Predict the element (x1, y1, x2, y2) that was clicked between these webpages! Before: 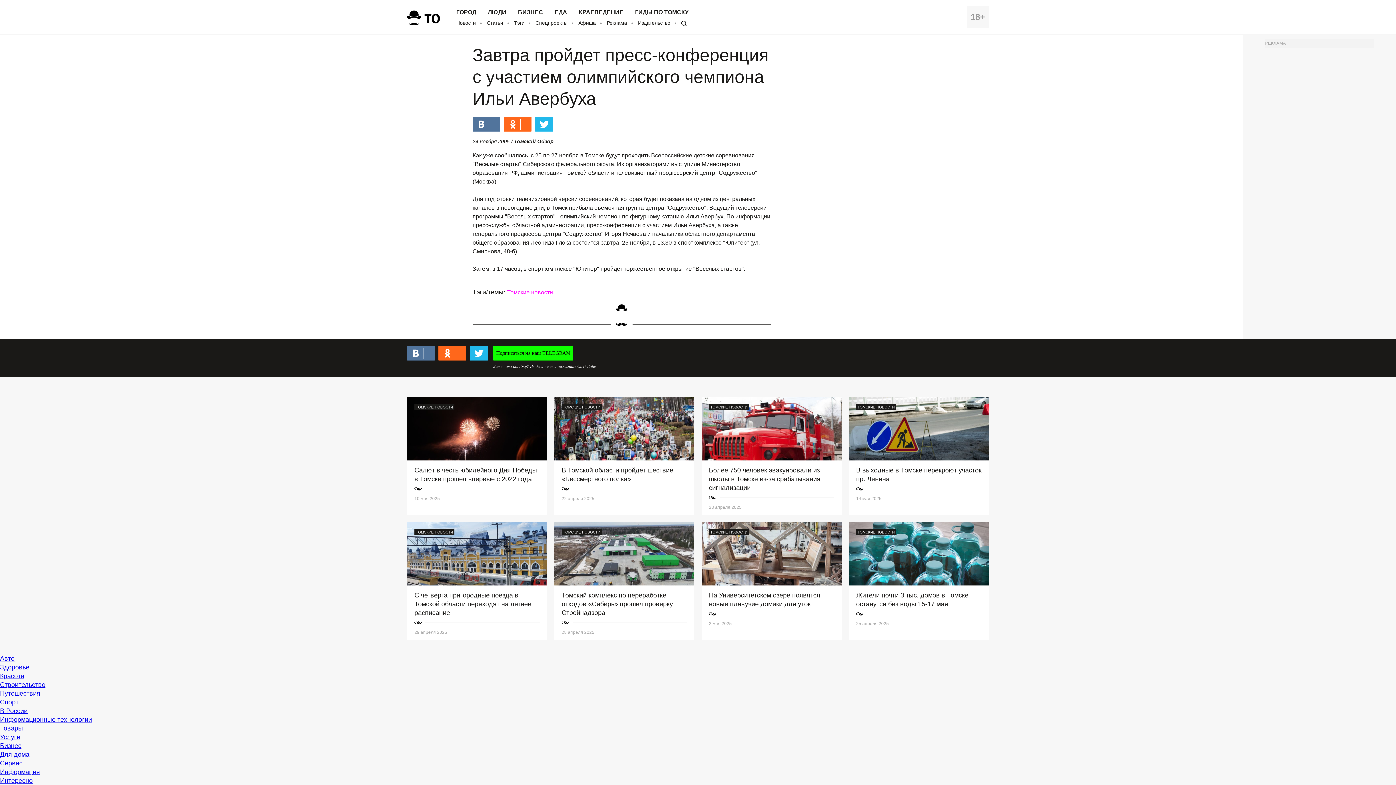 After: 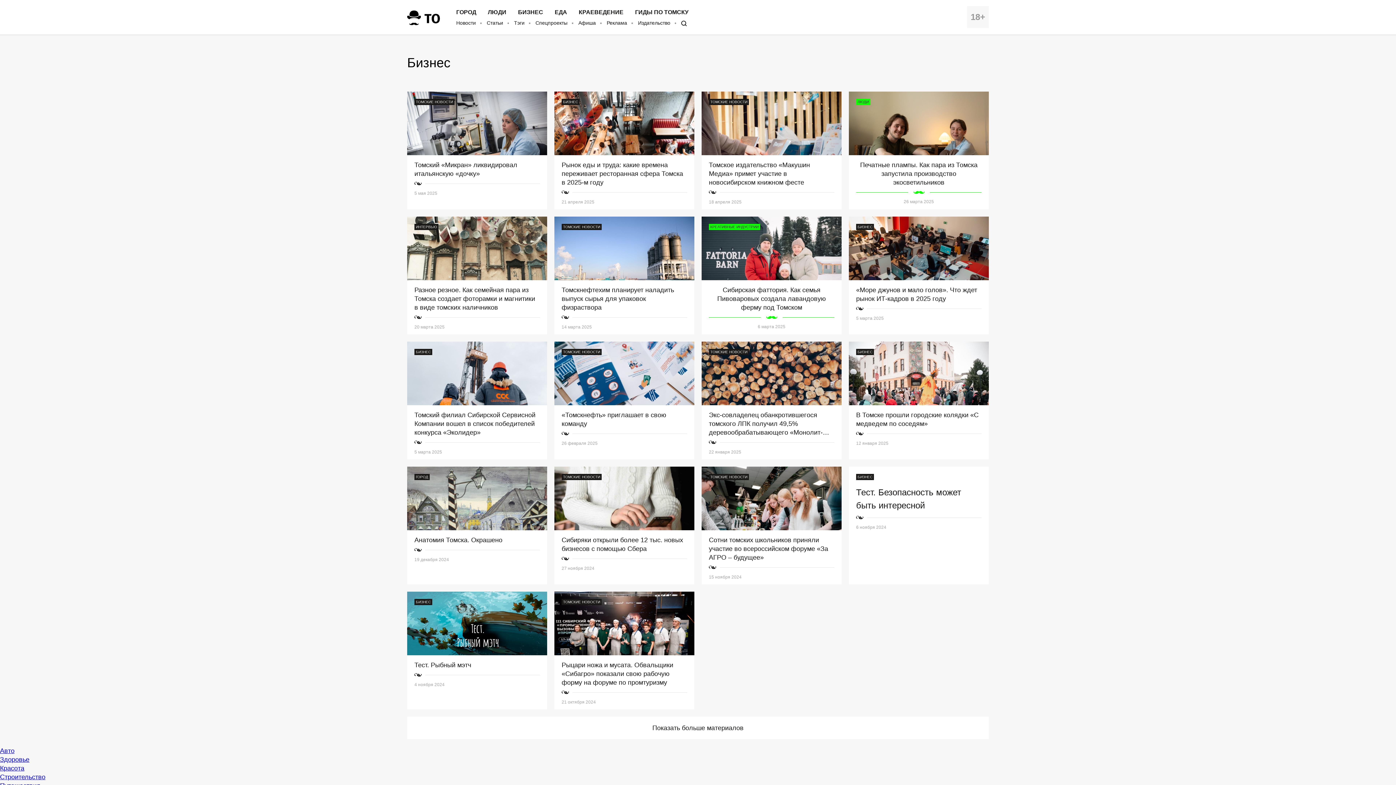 Action: label: БИЗНЕС bbox: (518, 9, 543, 15)